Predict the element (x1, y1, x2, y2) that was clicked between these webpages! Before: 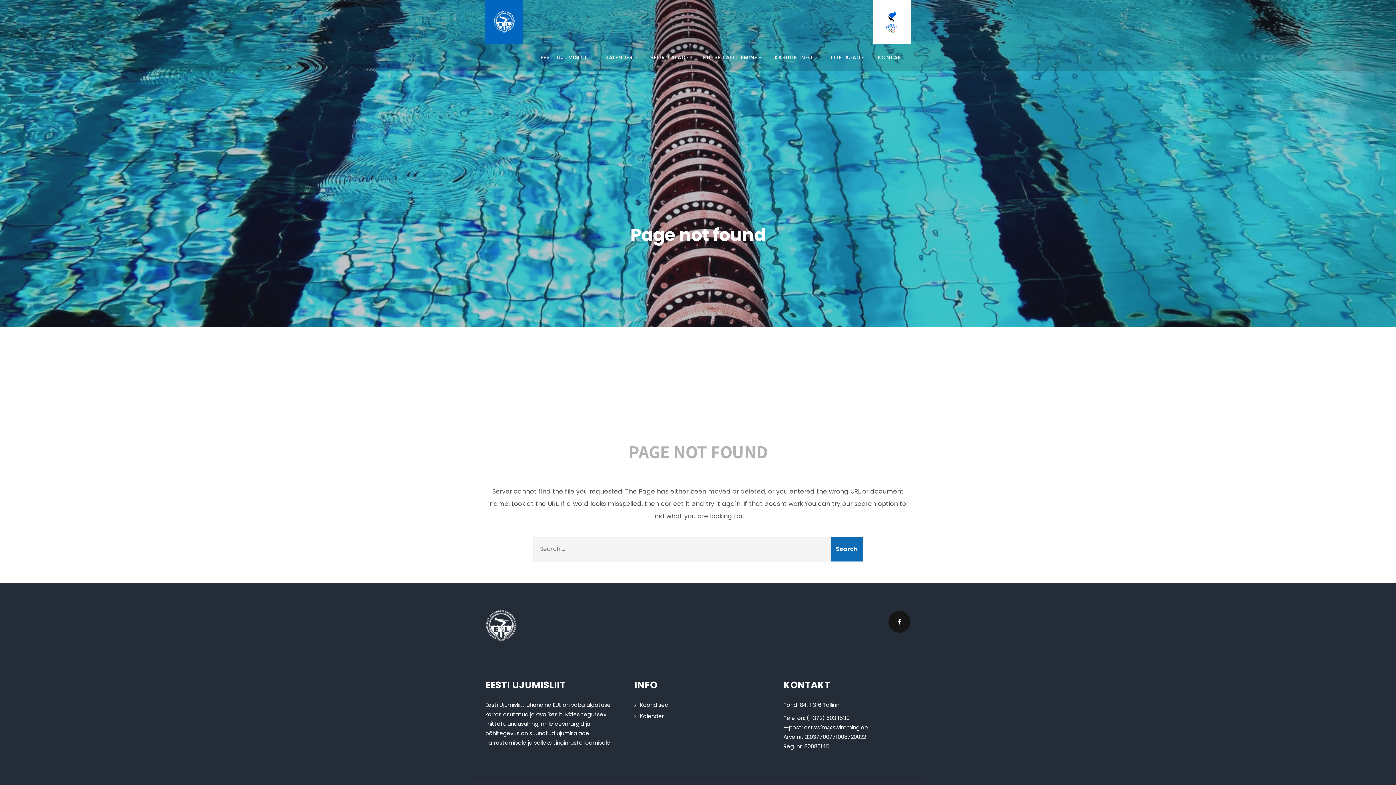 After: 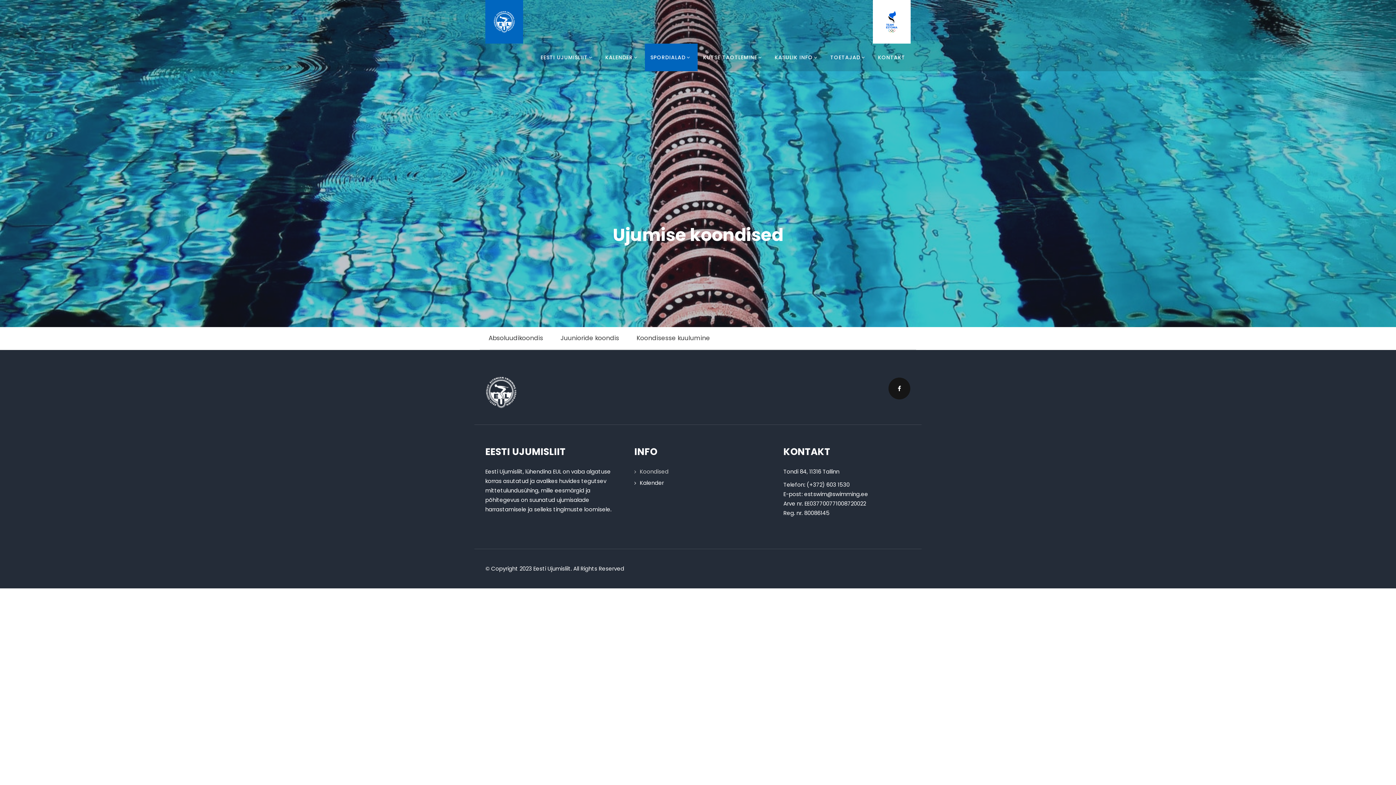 Action: label: Koondised bbox: (634, 701, 668, 709)